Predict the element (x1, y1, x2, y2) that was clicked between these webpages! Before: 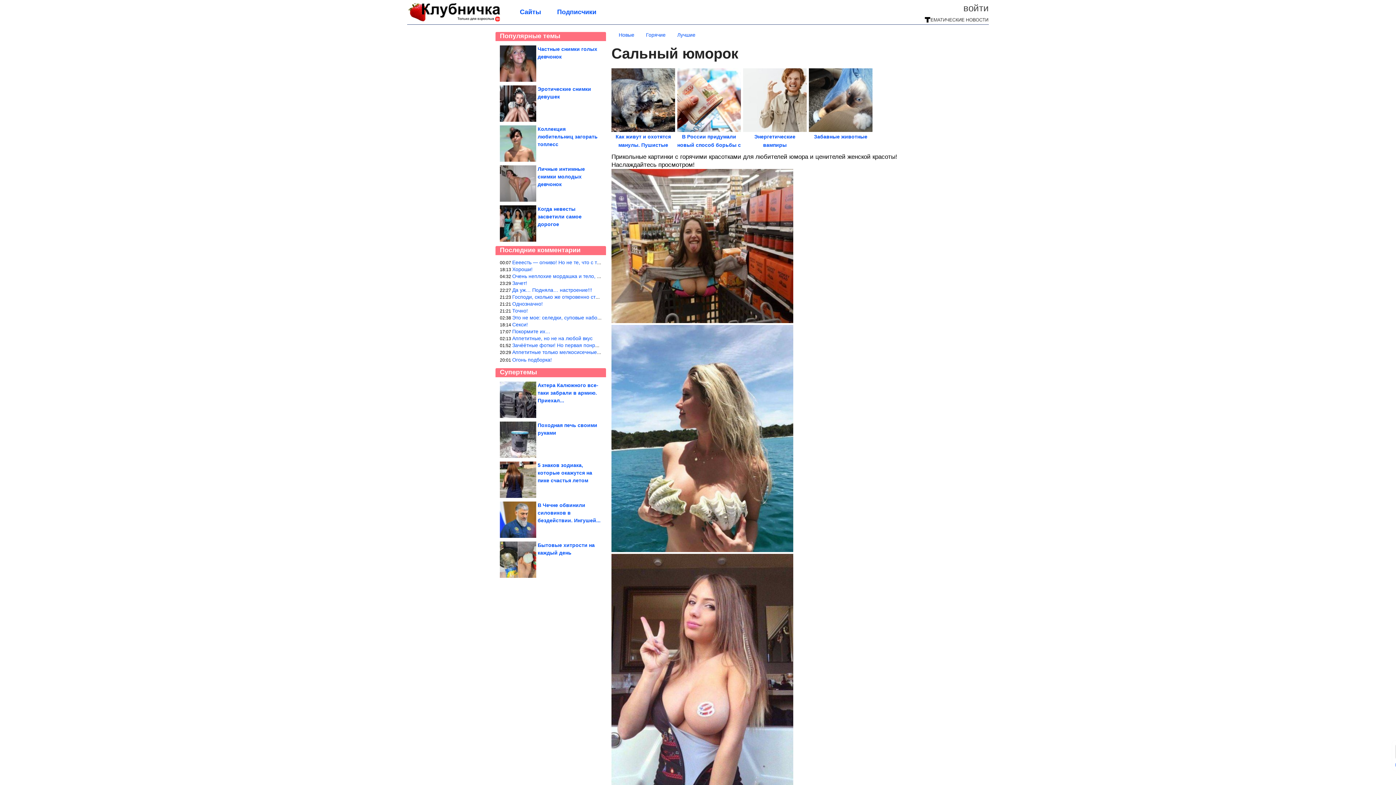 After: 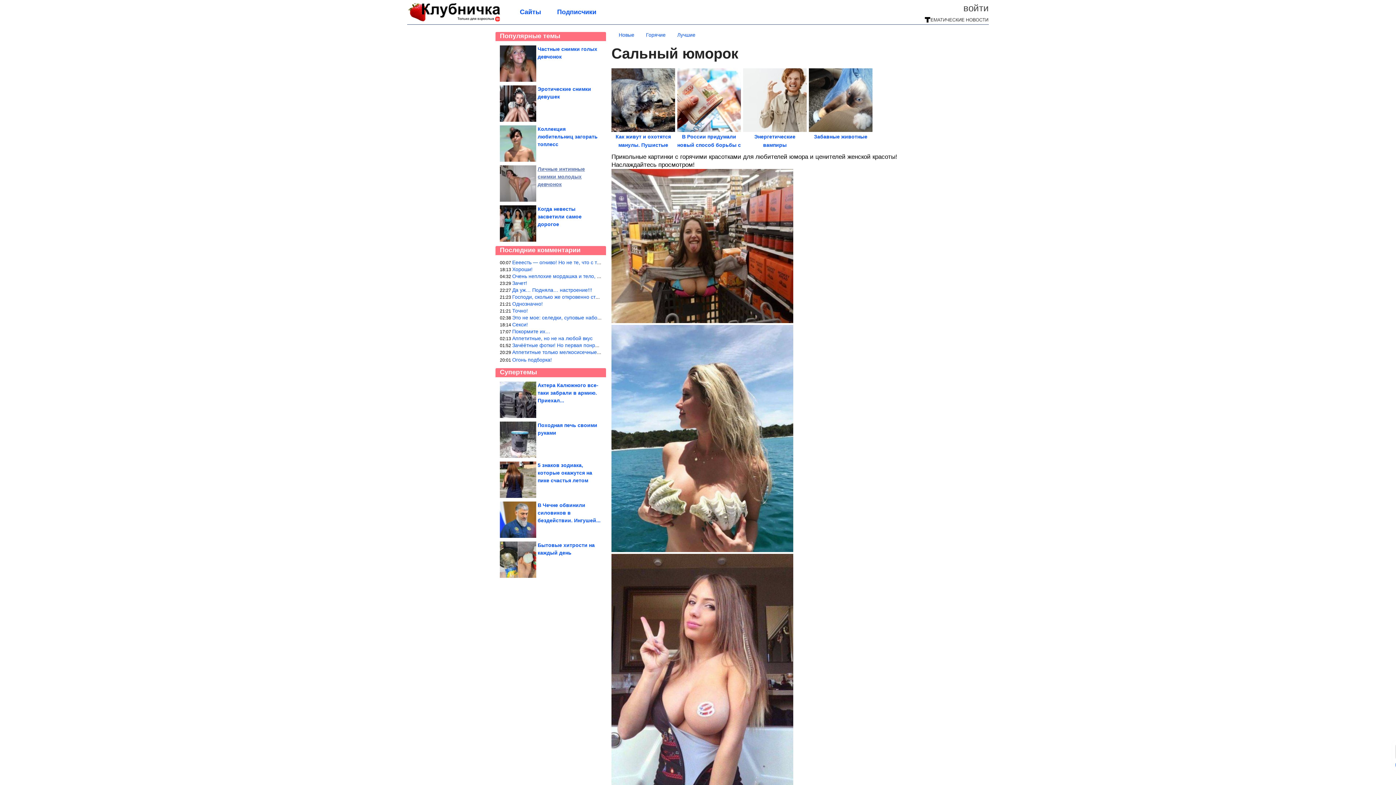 Action: bbox: (500, 165, 601, 201) label: Личные интимные снимки молодых девчонок